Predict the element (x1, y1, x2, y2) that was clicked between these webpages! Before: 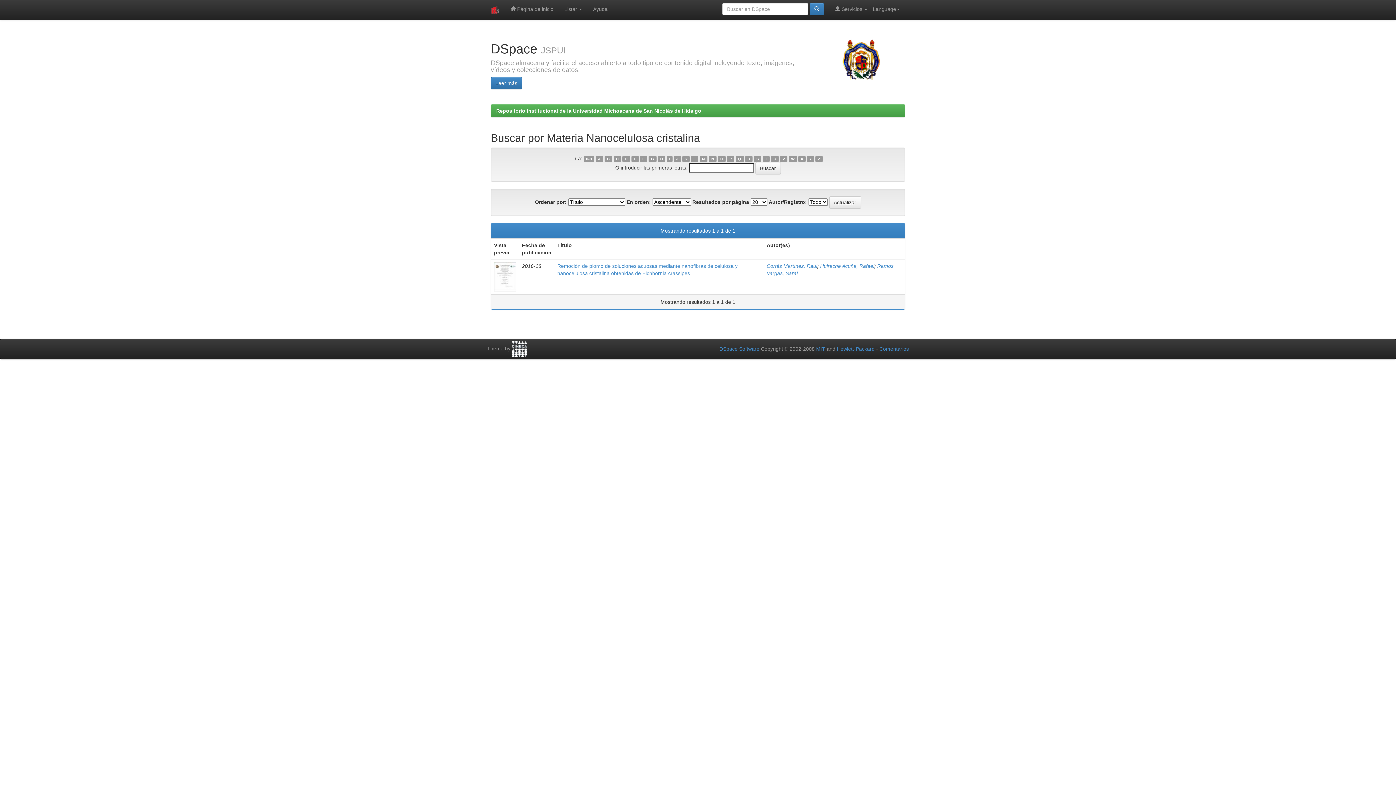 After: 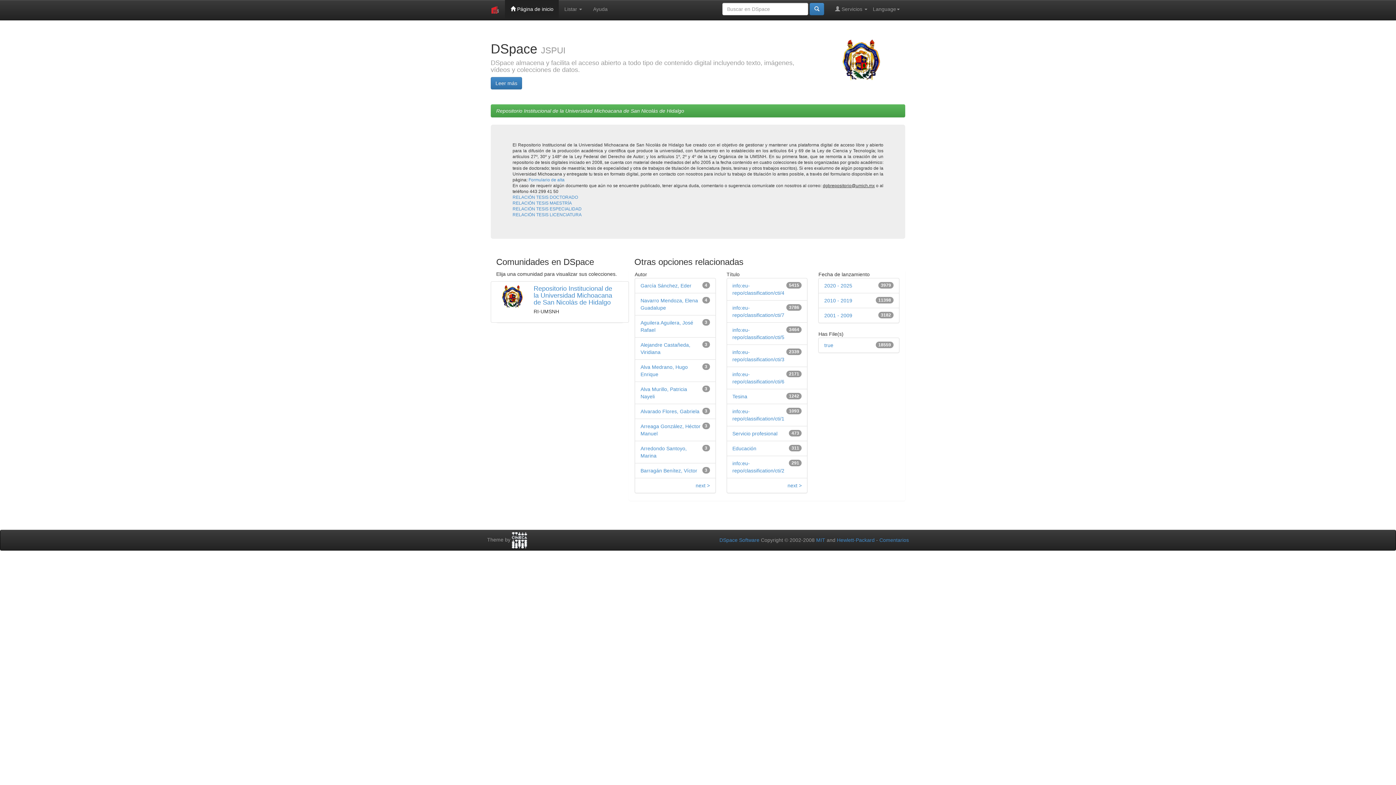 Action: bbox: (505, 0, 559, 18) label:  Página de inicio